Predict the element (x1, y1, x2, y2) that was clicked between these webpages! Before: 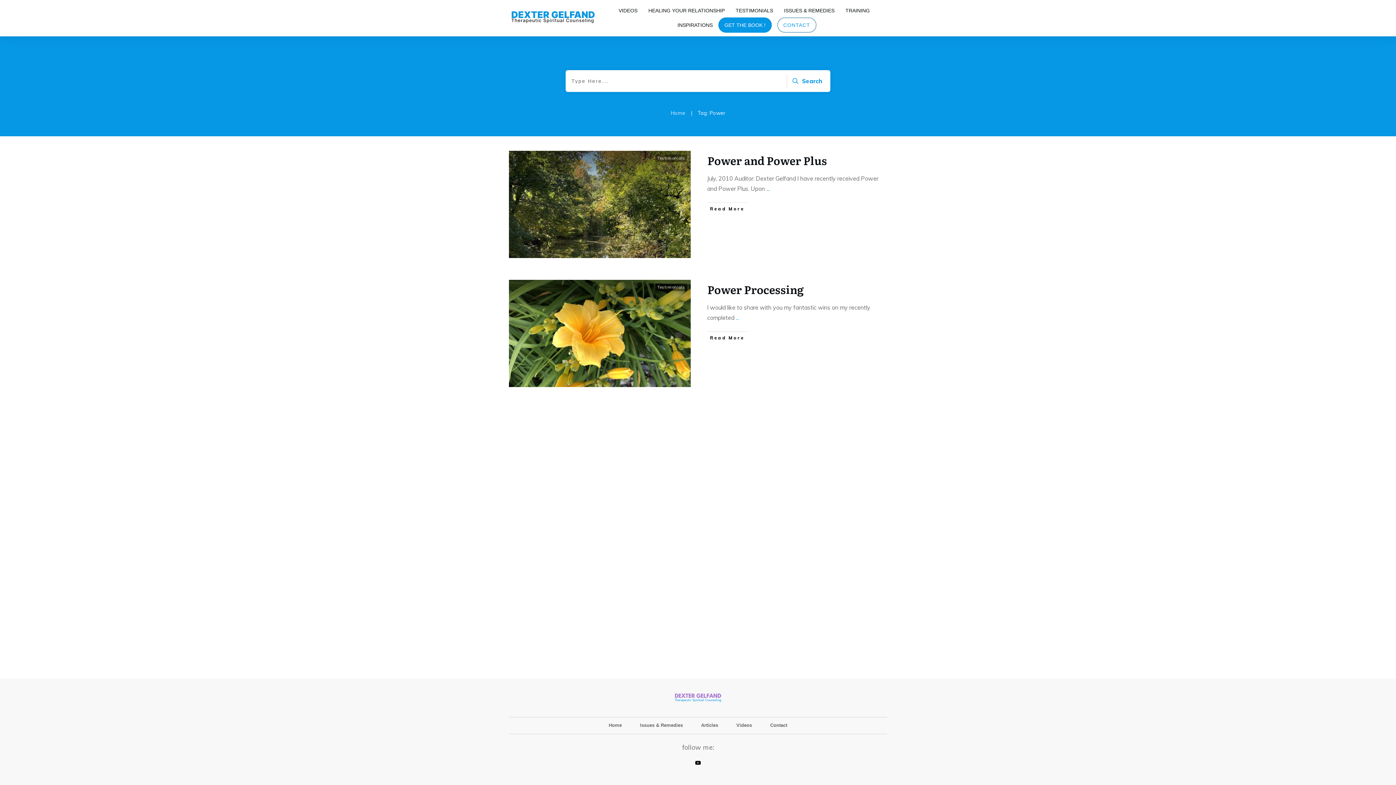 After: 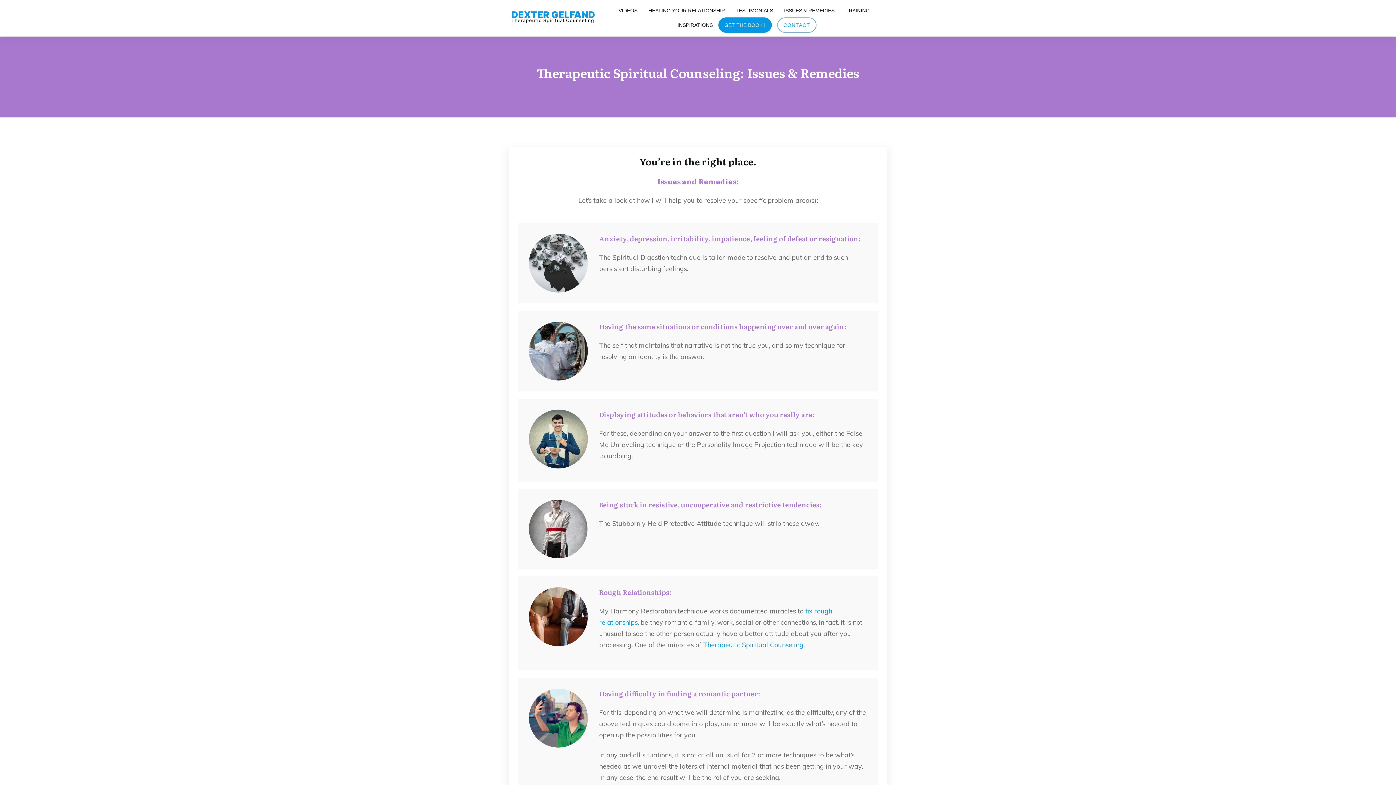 Action: bbox: (784, 5, 834, 15) label: ISSUES & REMEDIES